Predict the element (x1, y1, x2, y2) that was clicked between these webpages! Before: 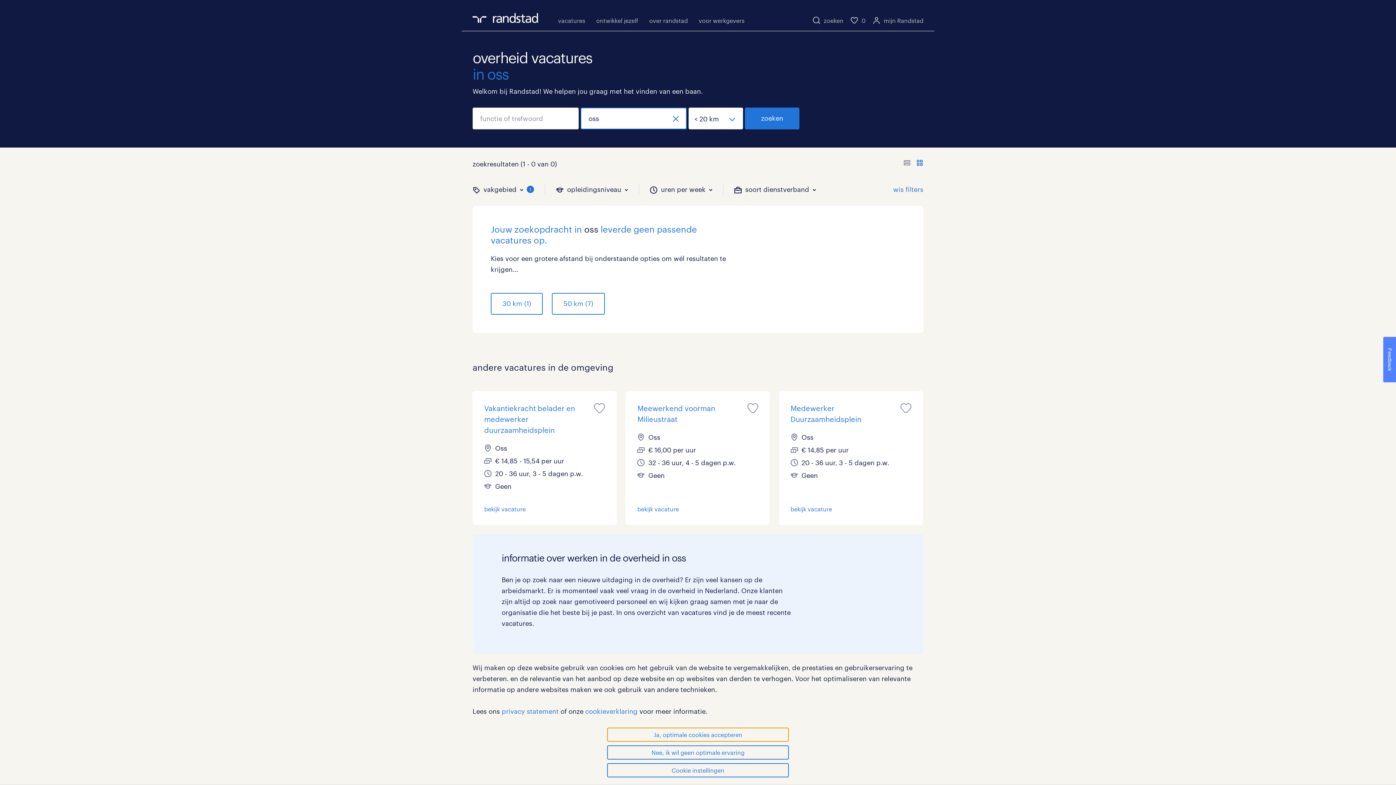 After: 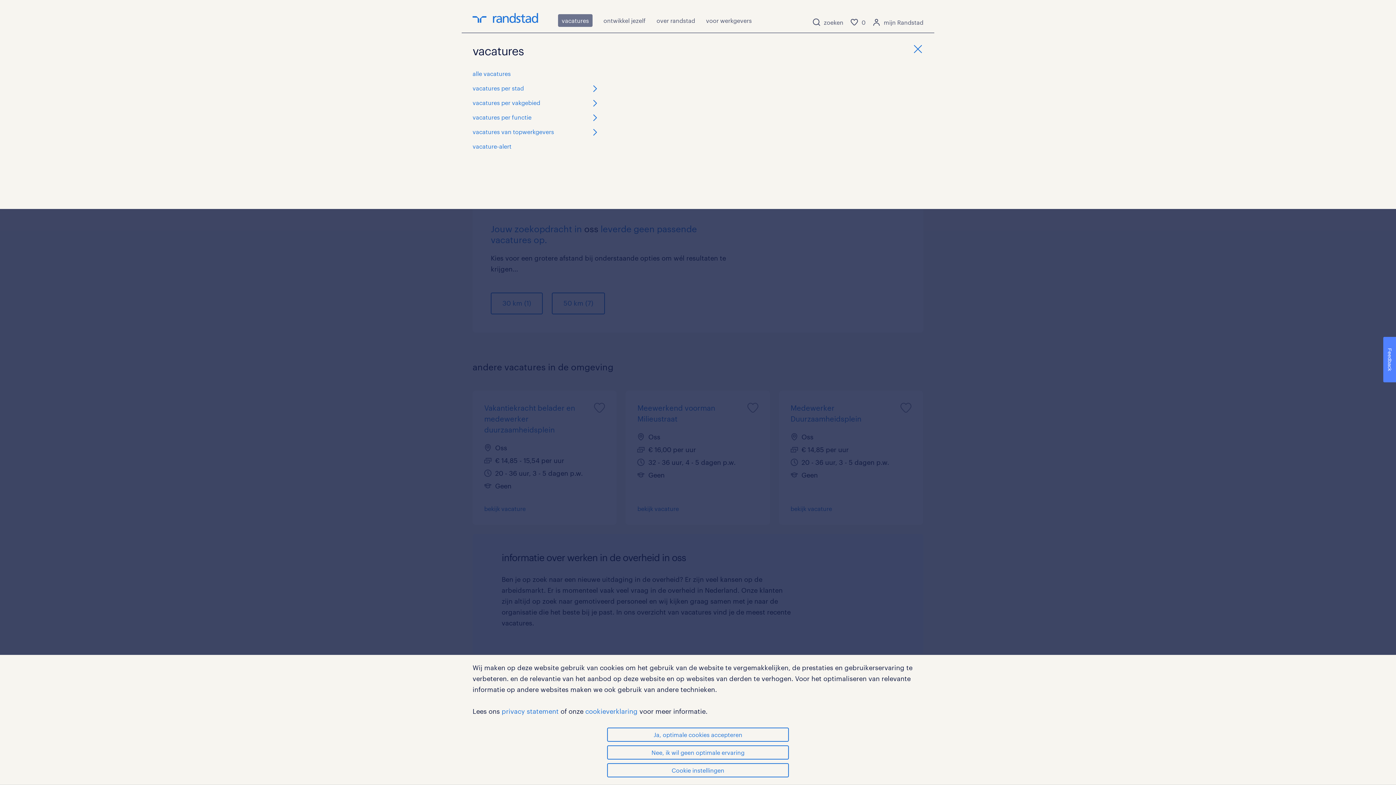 Action: bbox: (558, 15, 585, 25) label: vacatures